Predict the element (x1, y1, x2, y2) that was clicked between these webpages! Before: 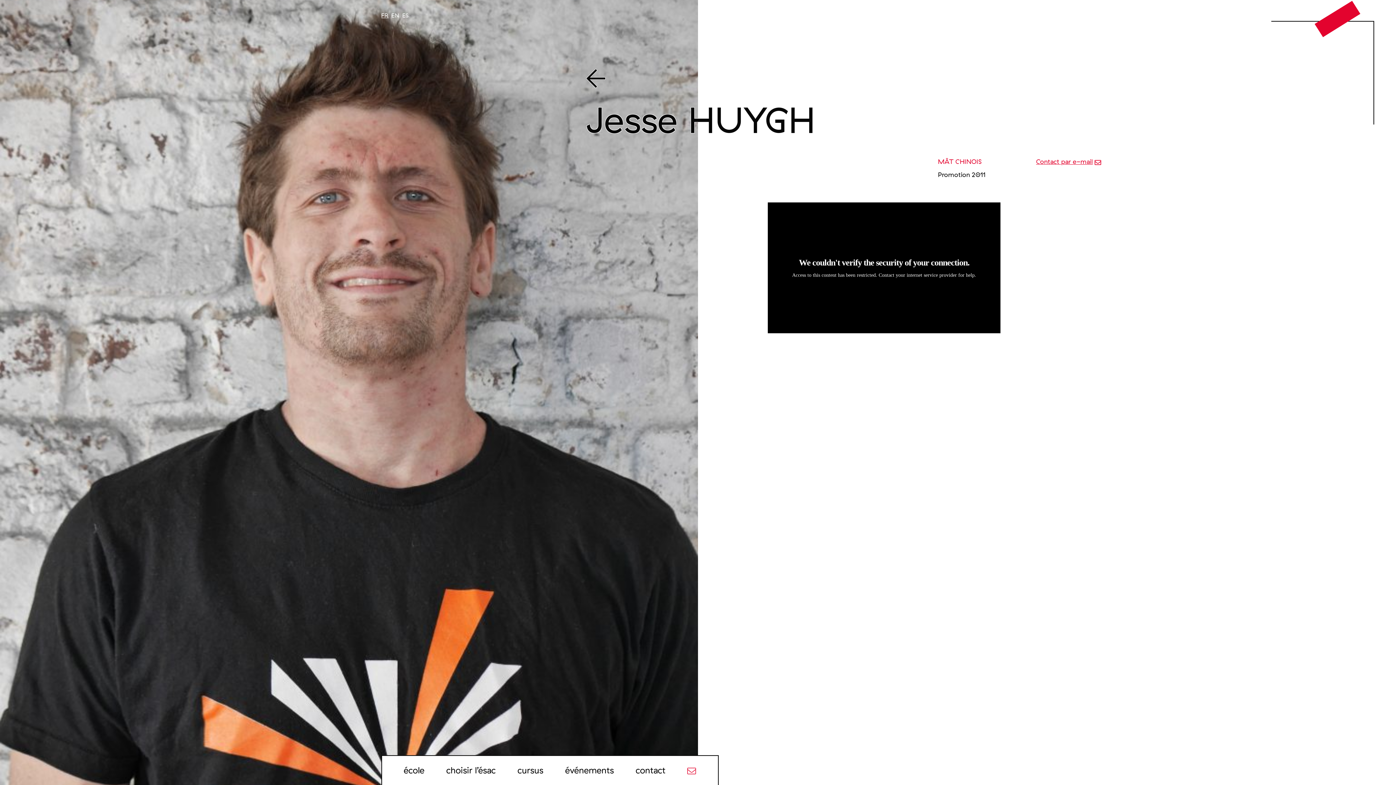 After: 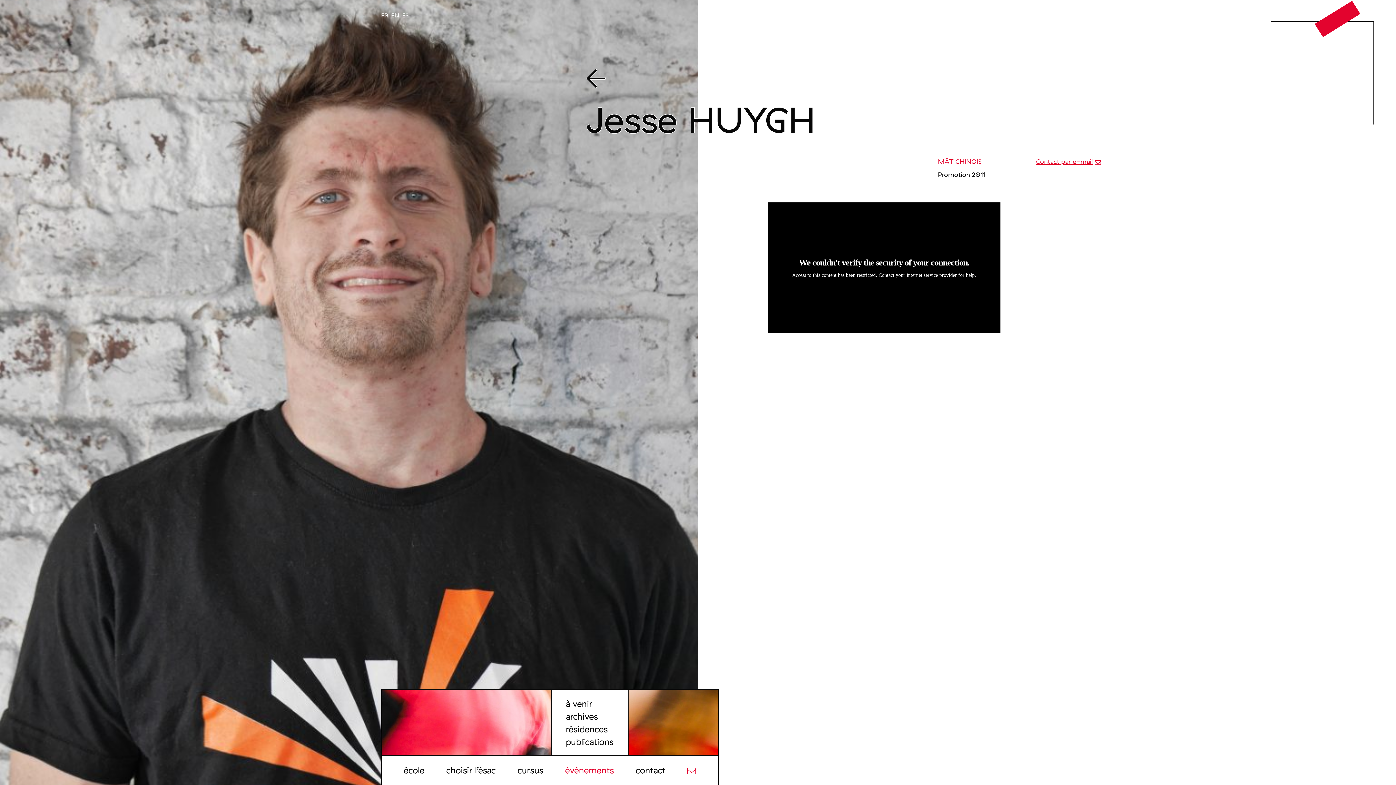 Action: bbox: (565, 765, 614, 776) label: événements